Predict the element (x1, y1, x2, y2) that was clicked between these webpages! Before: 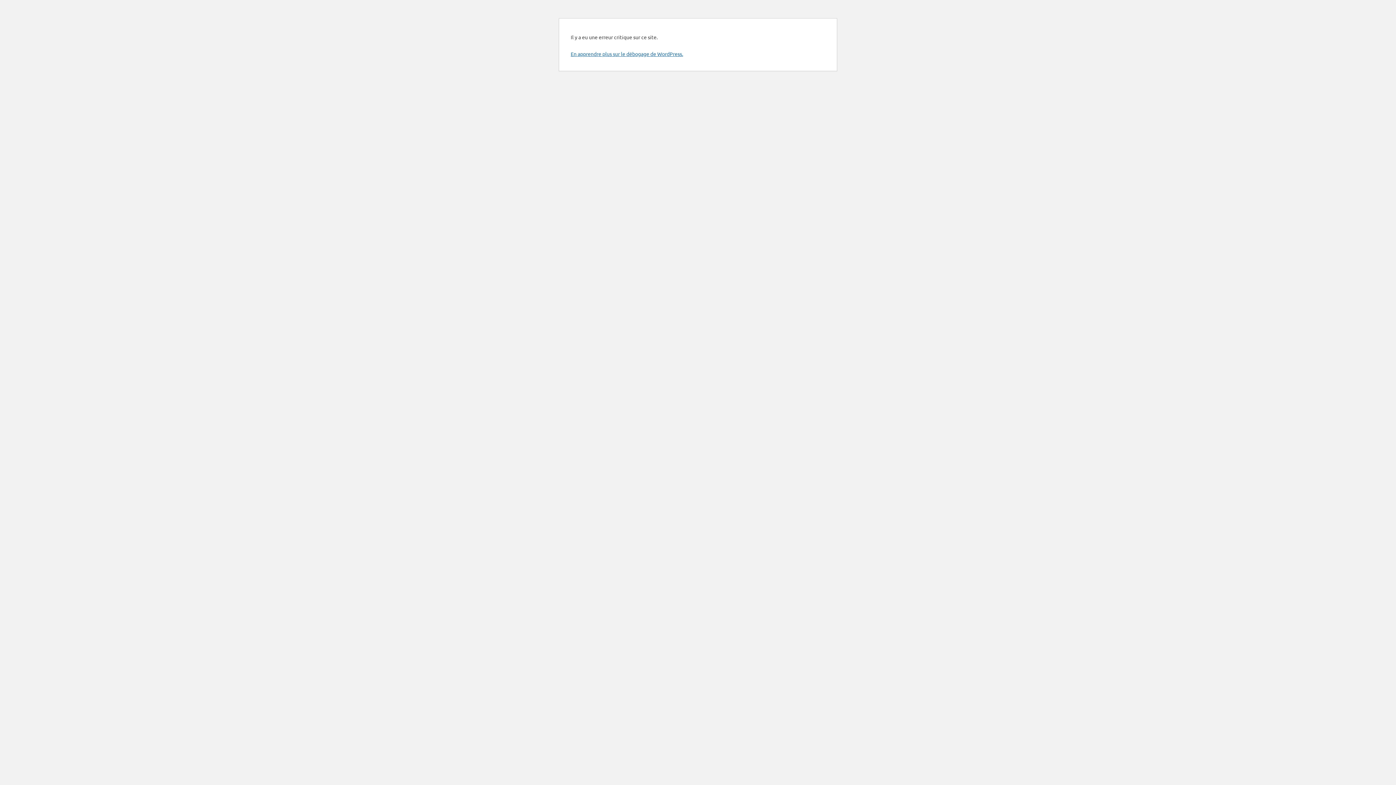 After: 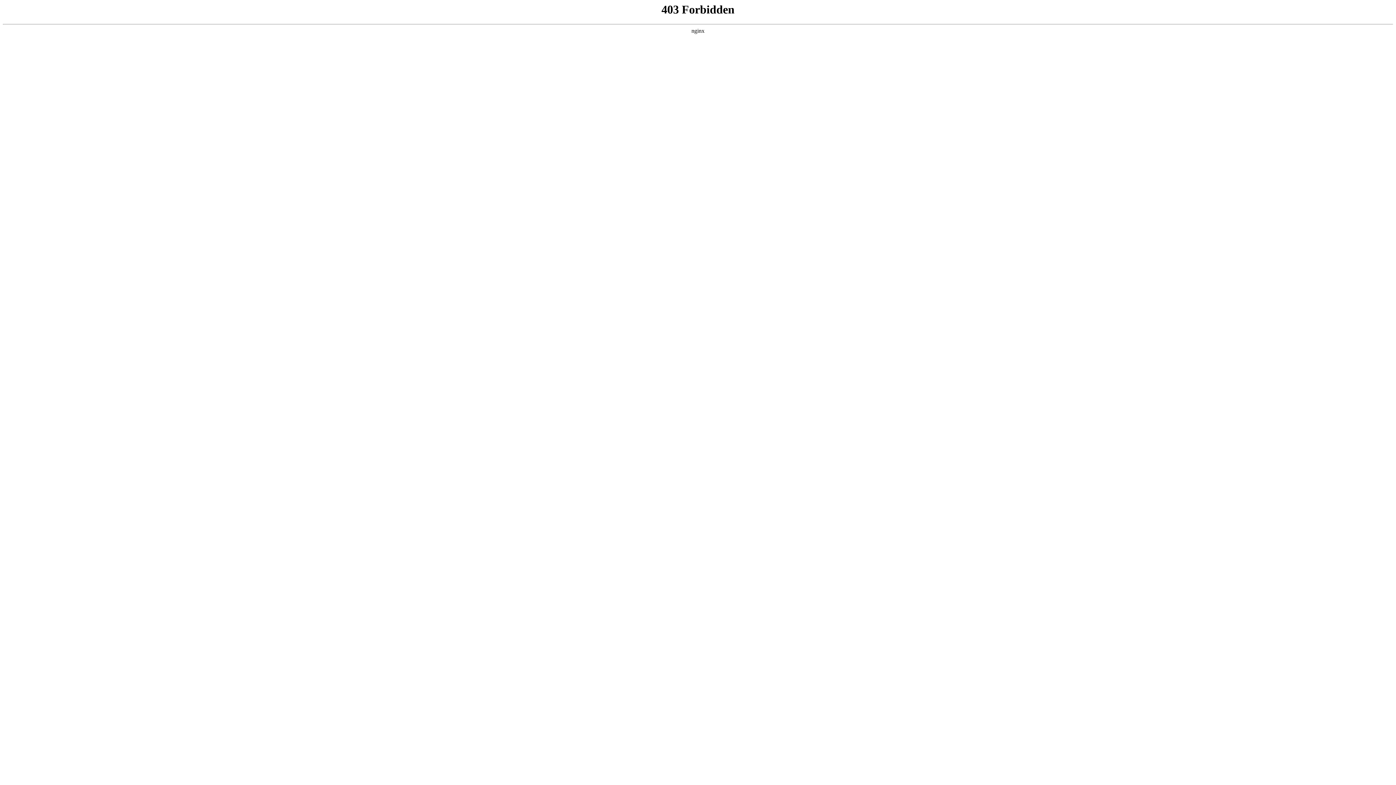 Action: label: En apprendre plus sur le débogage de WordPress. bbox: (570, 50, 683, 57)